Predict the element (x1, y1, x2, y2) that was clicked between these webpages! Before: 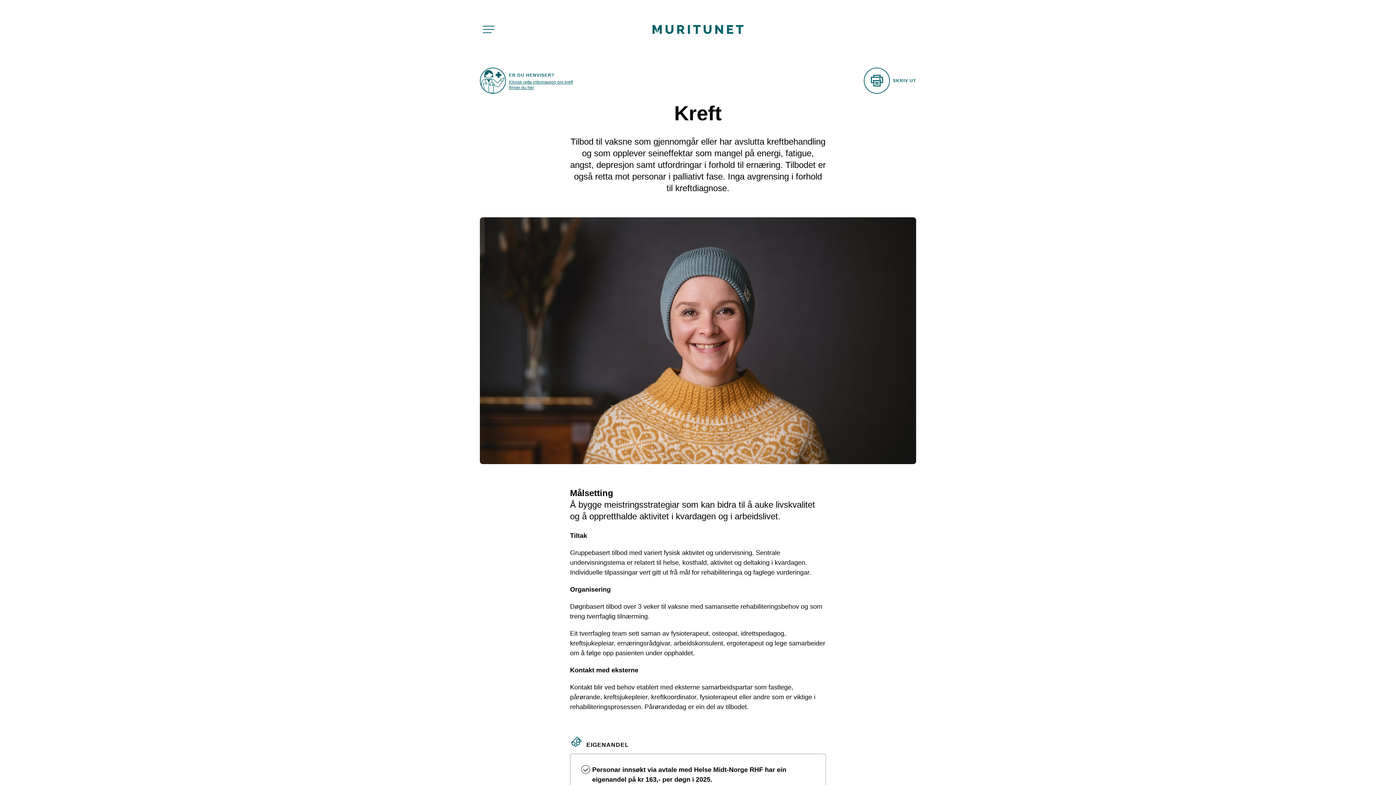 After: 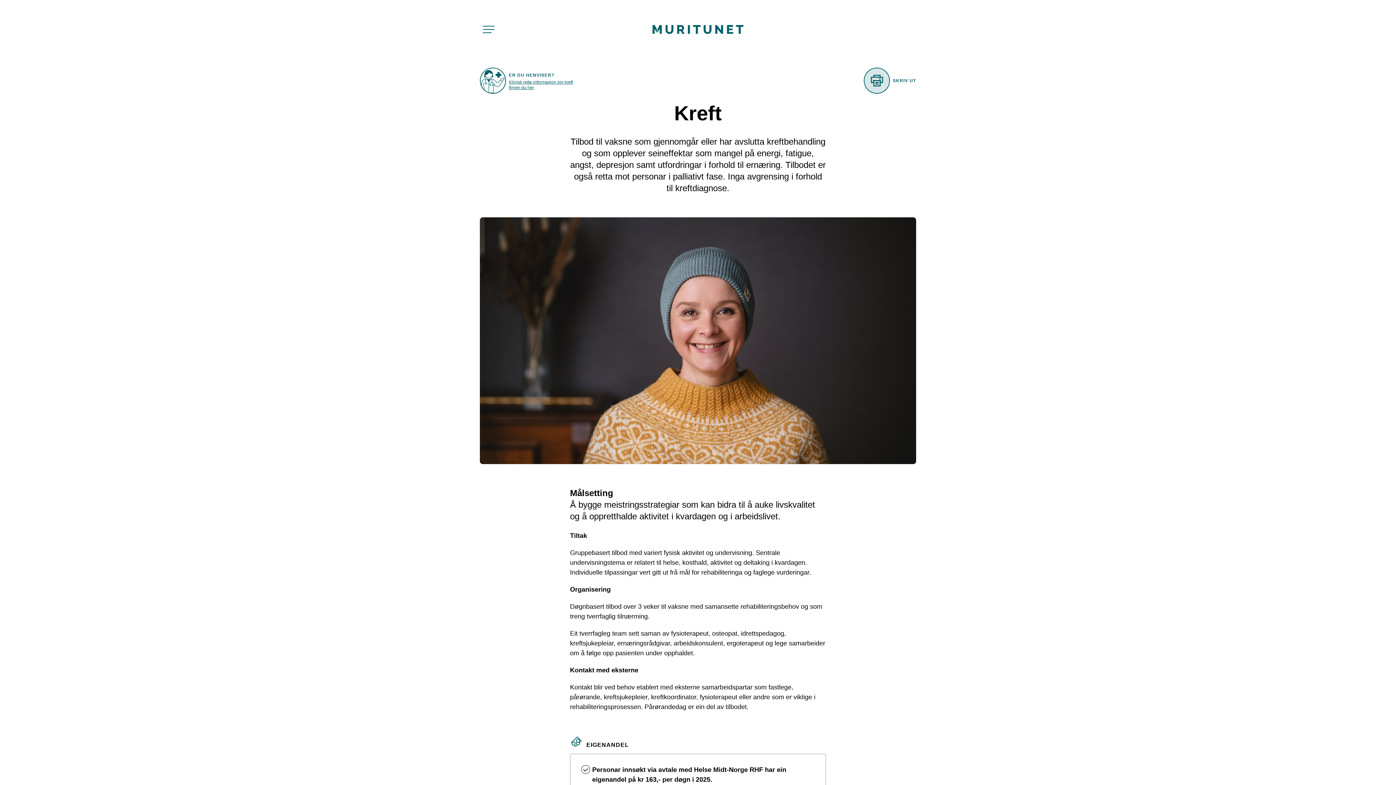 Action: bbox: (864, 67, 916, 93) label: SKRIV UT